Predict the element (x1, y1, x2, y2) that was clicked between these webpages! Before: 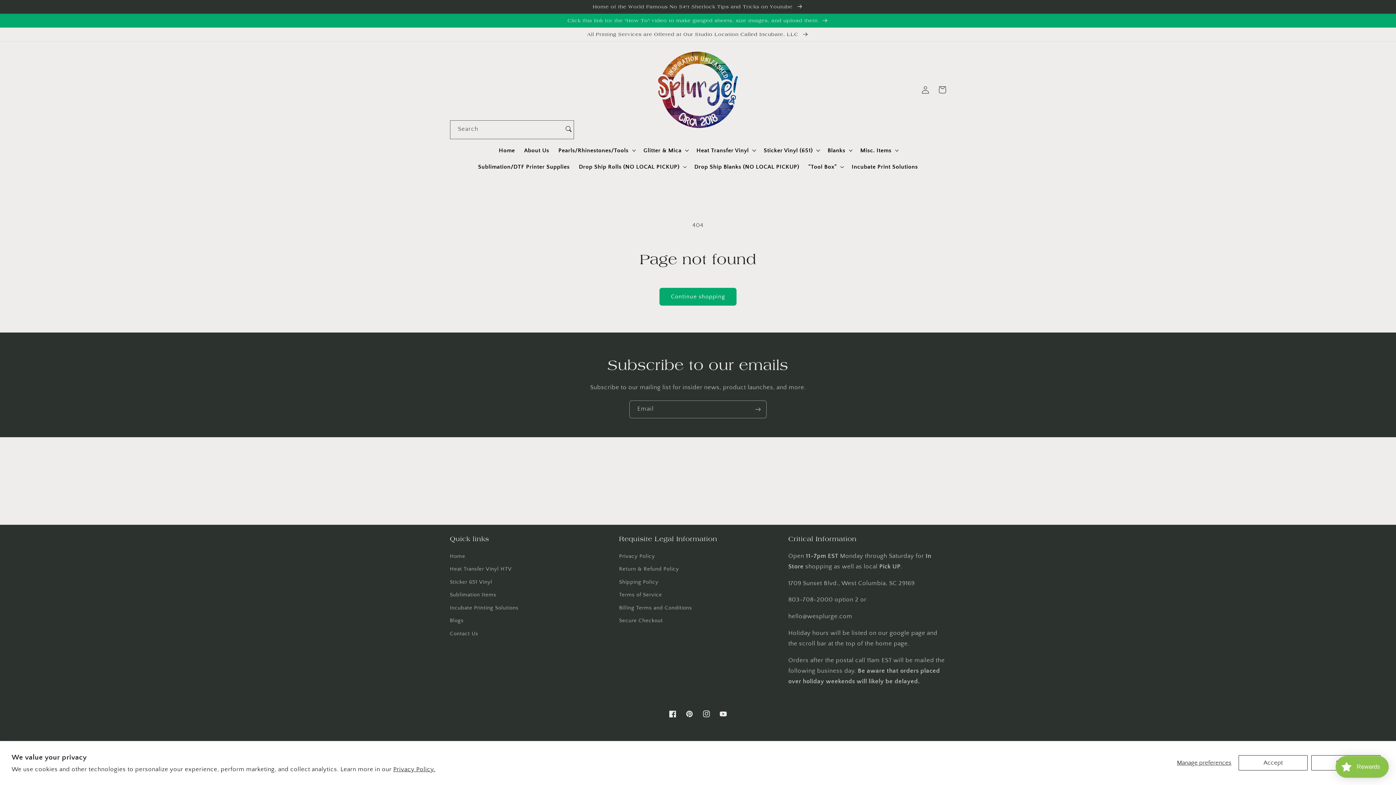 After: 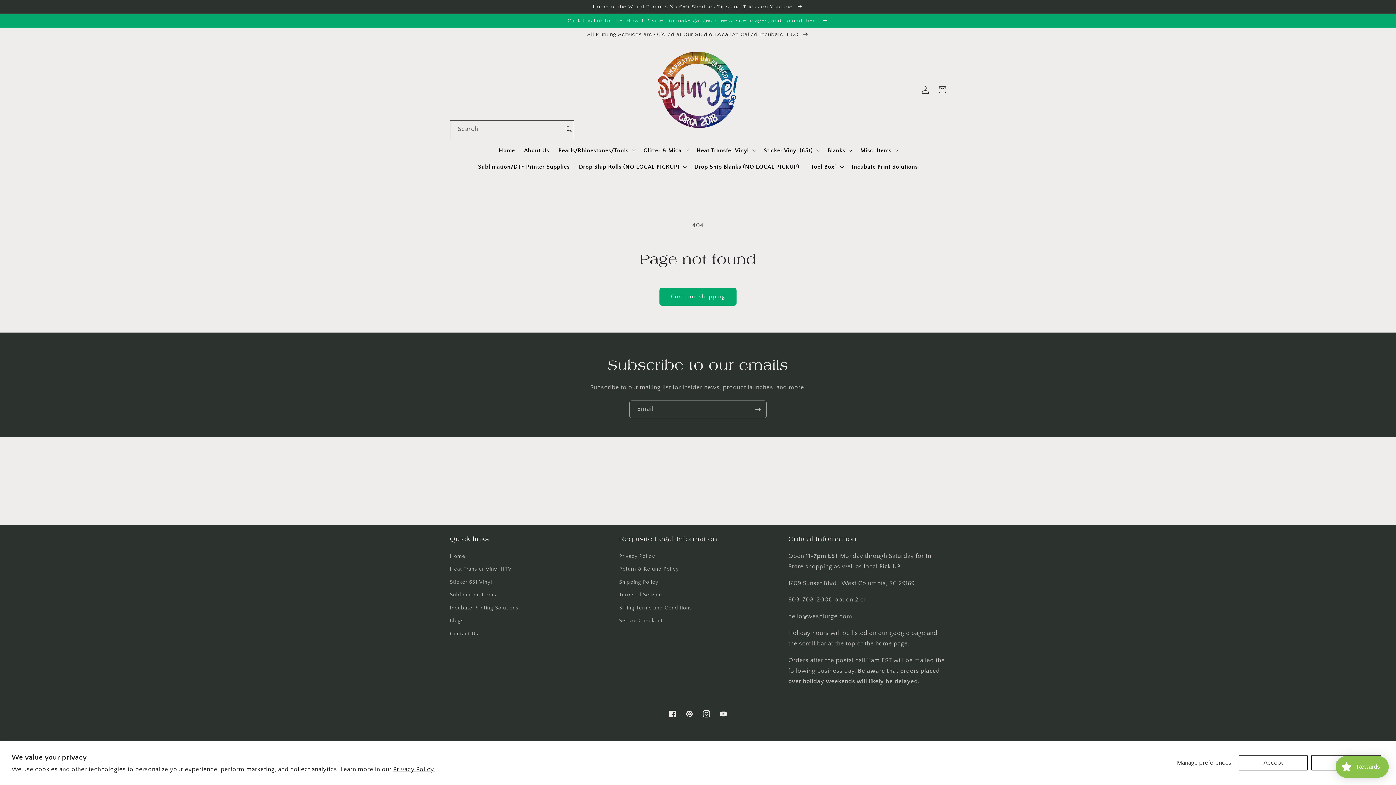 Action: bbox: (698, 705, 714, 722) label: Instagram